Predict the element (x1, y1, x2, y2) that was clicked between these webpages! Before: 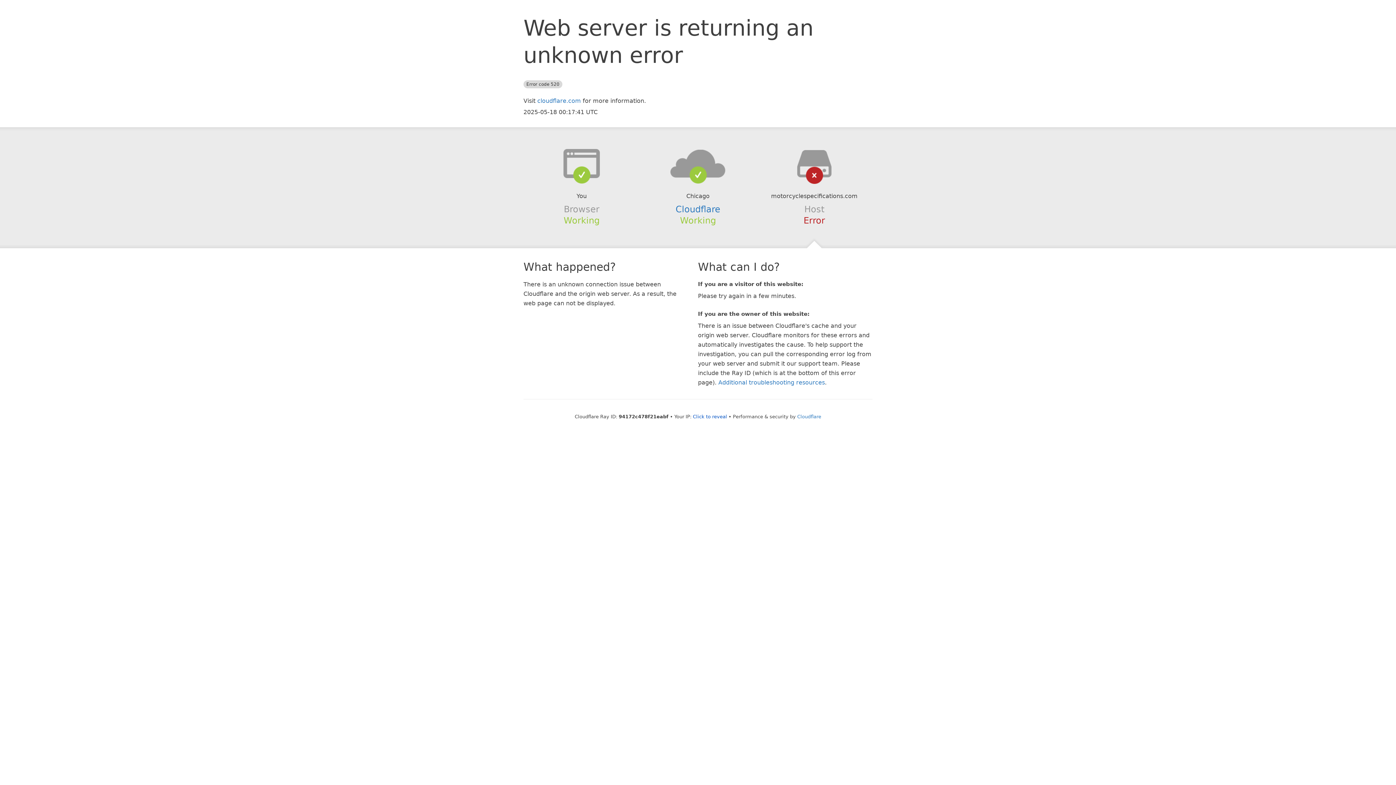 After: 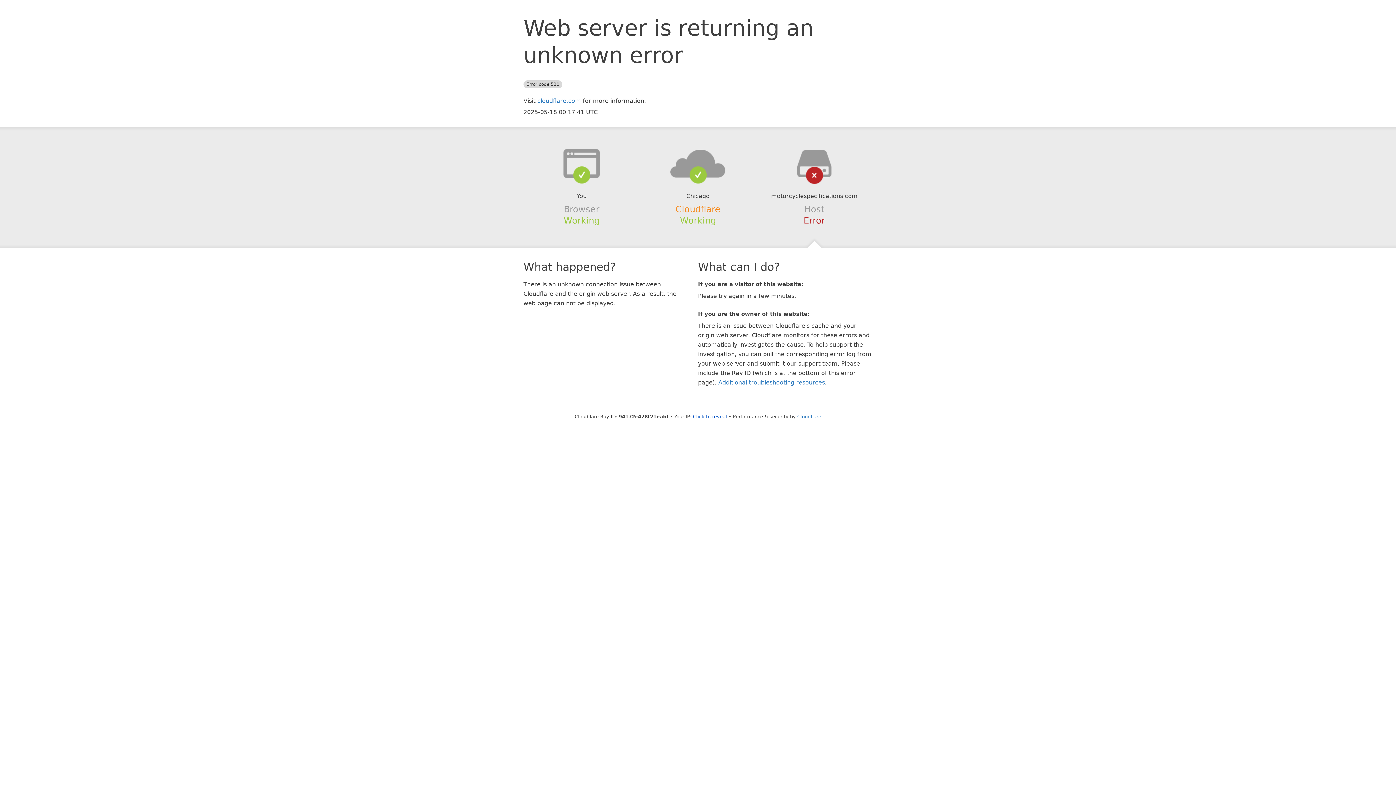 Action: label: Cloudflare bbox: (675, 204, 720, 214)